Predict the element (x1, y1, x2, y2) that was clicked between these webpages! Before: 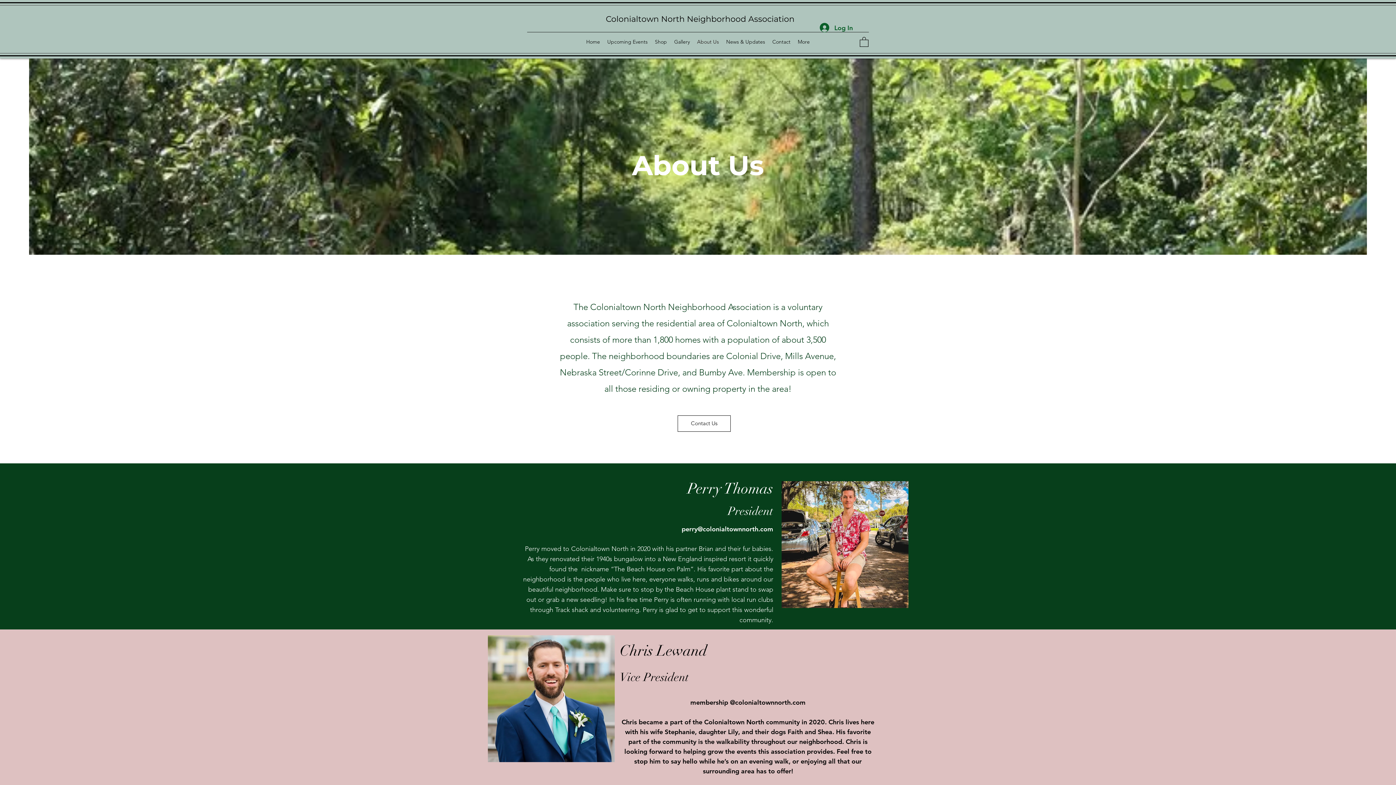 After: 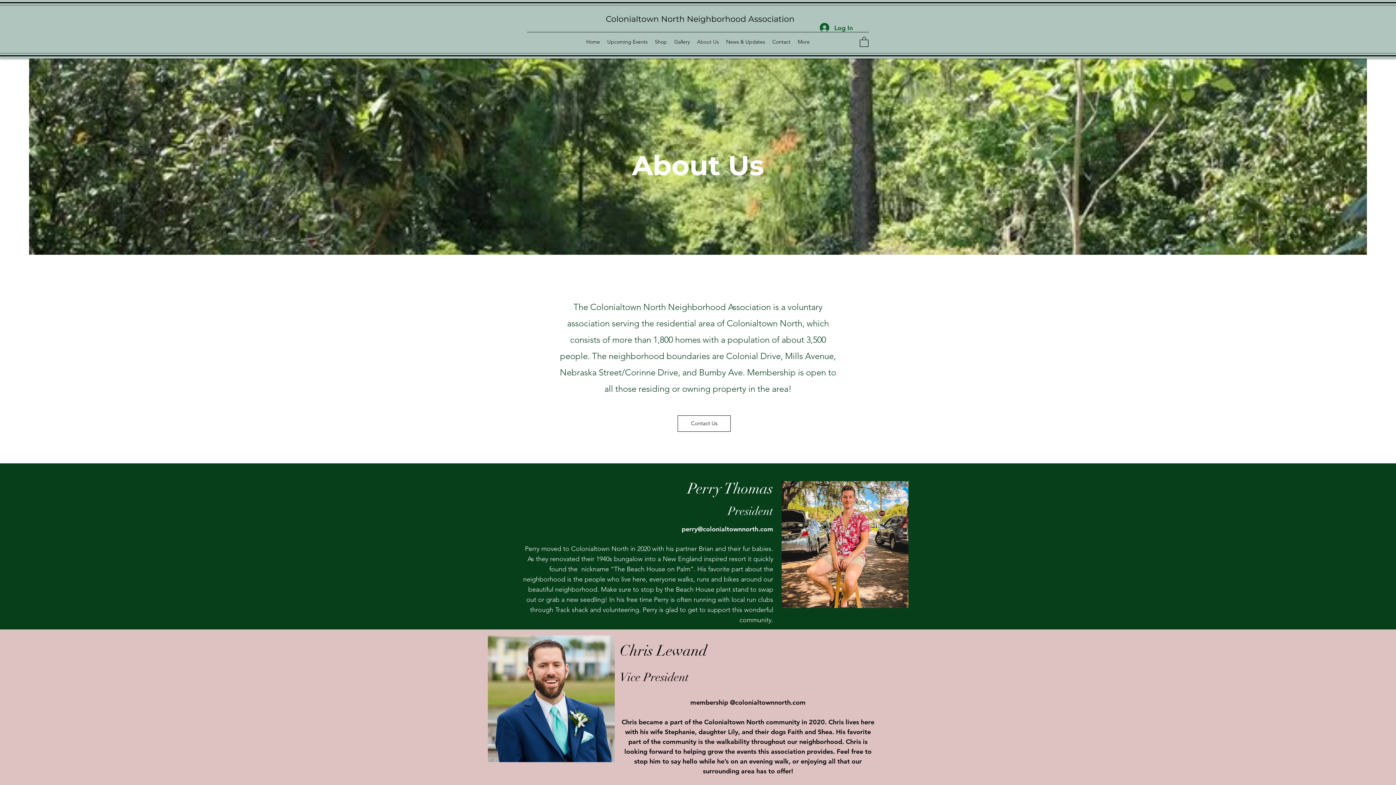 Action: bbox: (693, 36, 722, 47) label: About Us